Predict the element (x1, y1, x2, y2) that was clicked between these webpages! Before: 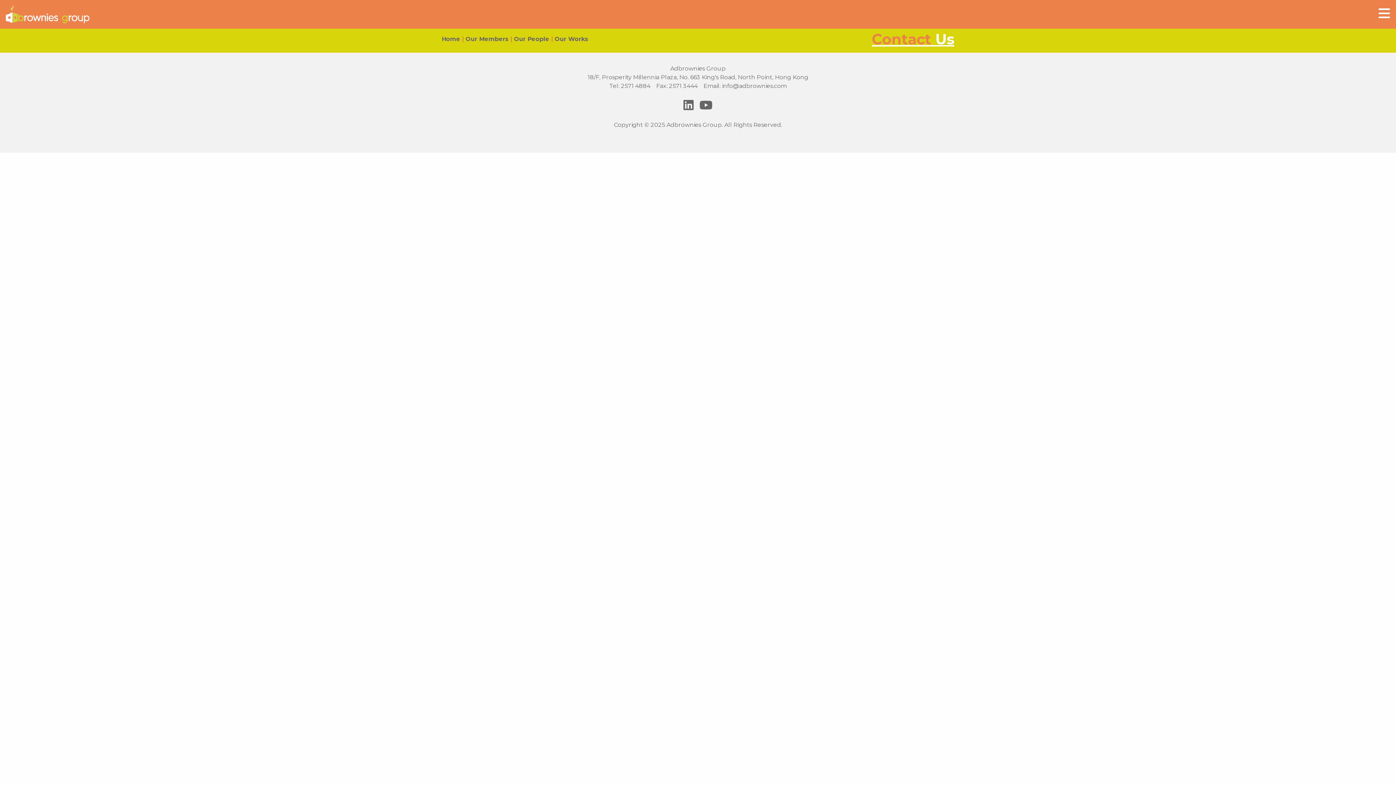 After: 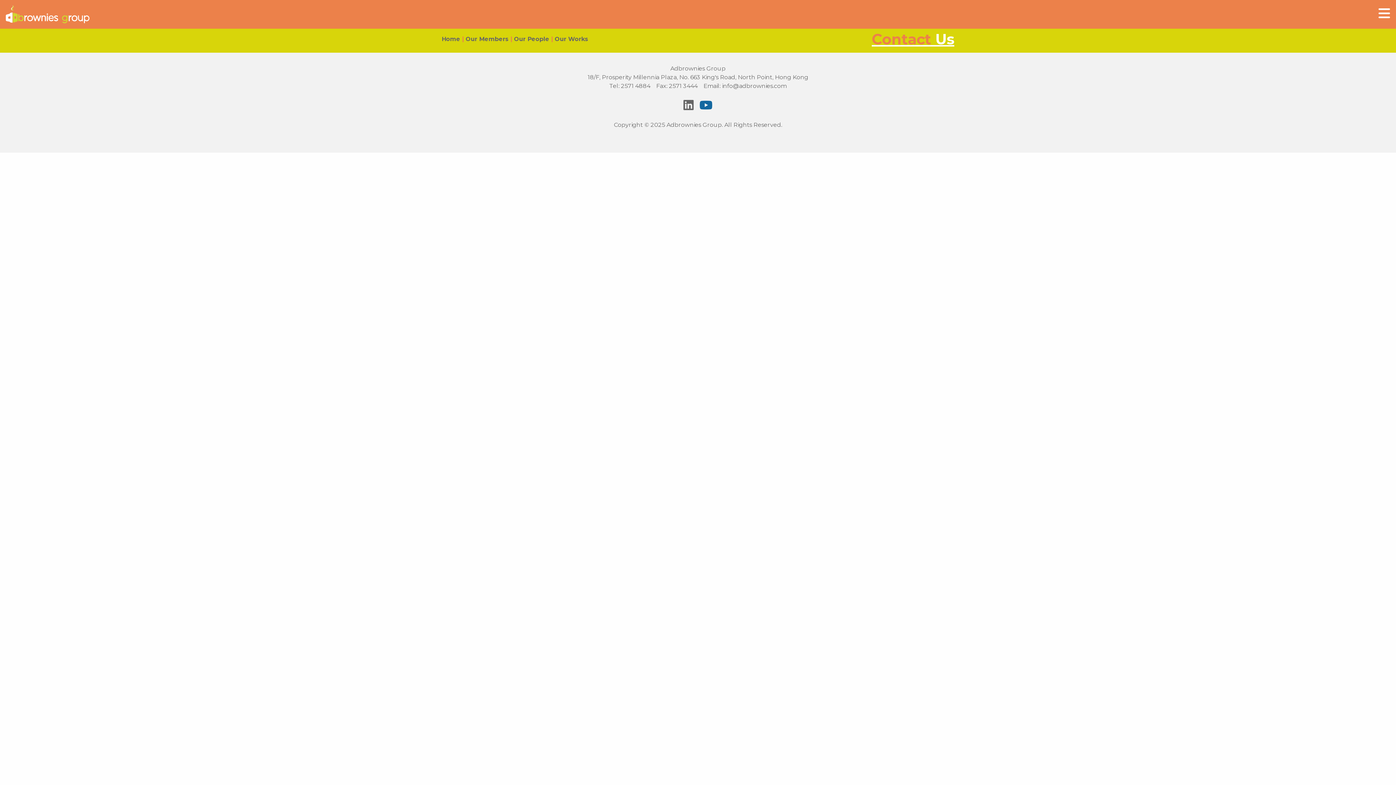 Action: bbox: (699, 99, 712, 110)